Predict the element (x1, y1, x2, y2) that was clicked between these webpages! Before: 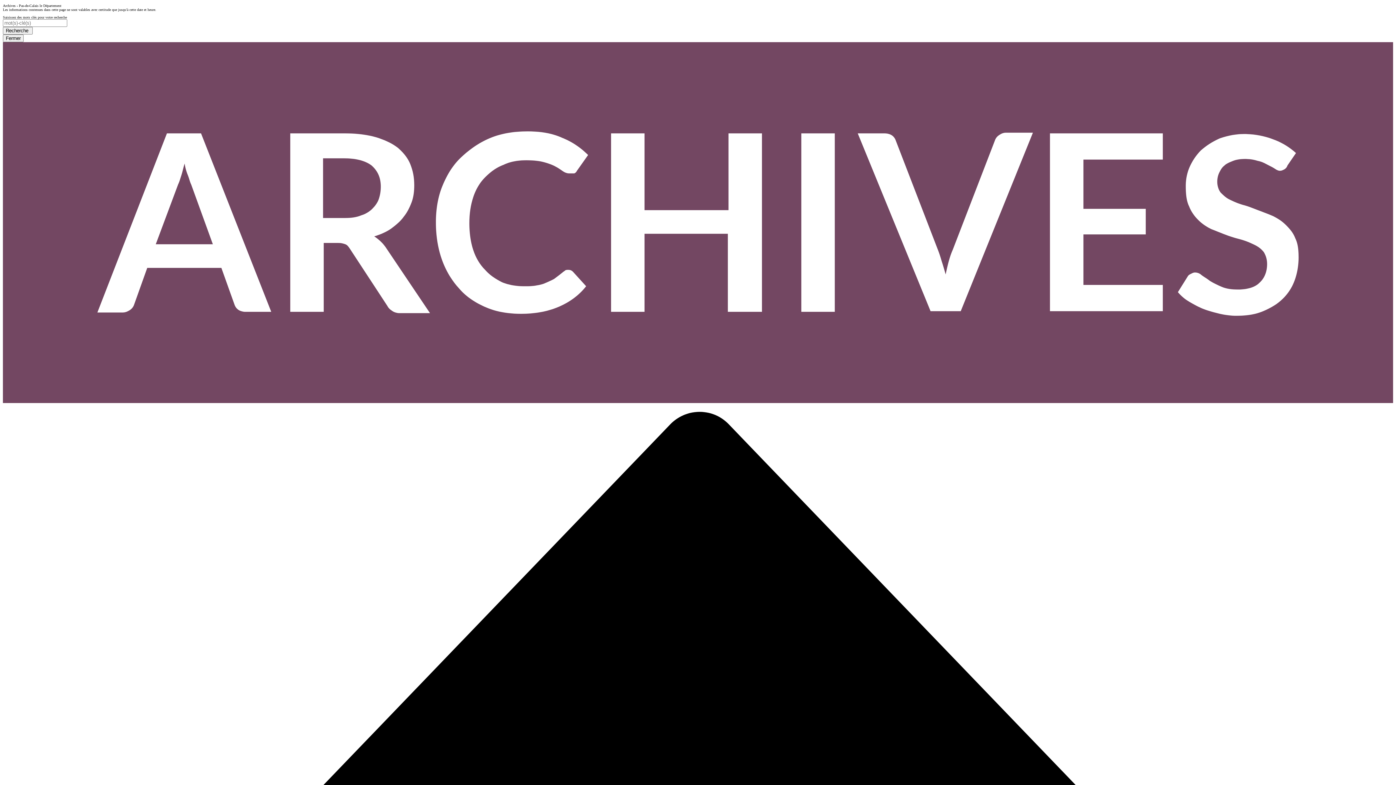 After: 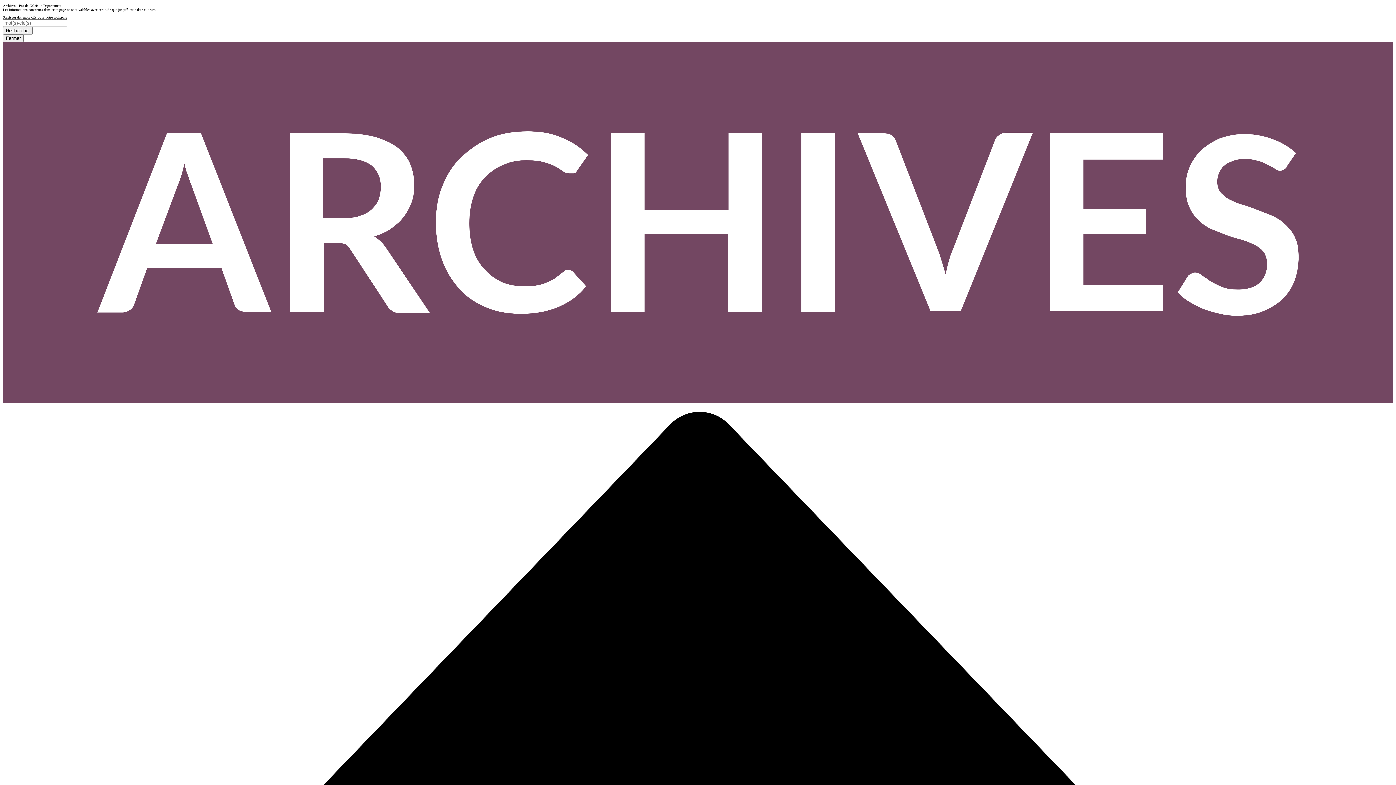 Action: label: Recherche  bbox: (2, 26, 32, 34)